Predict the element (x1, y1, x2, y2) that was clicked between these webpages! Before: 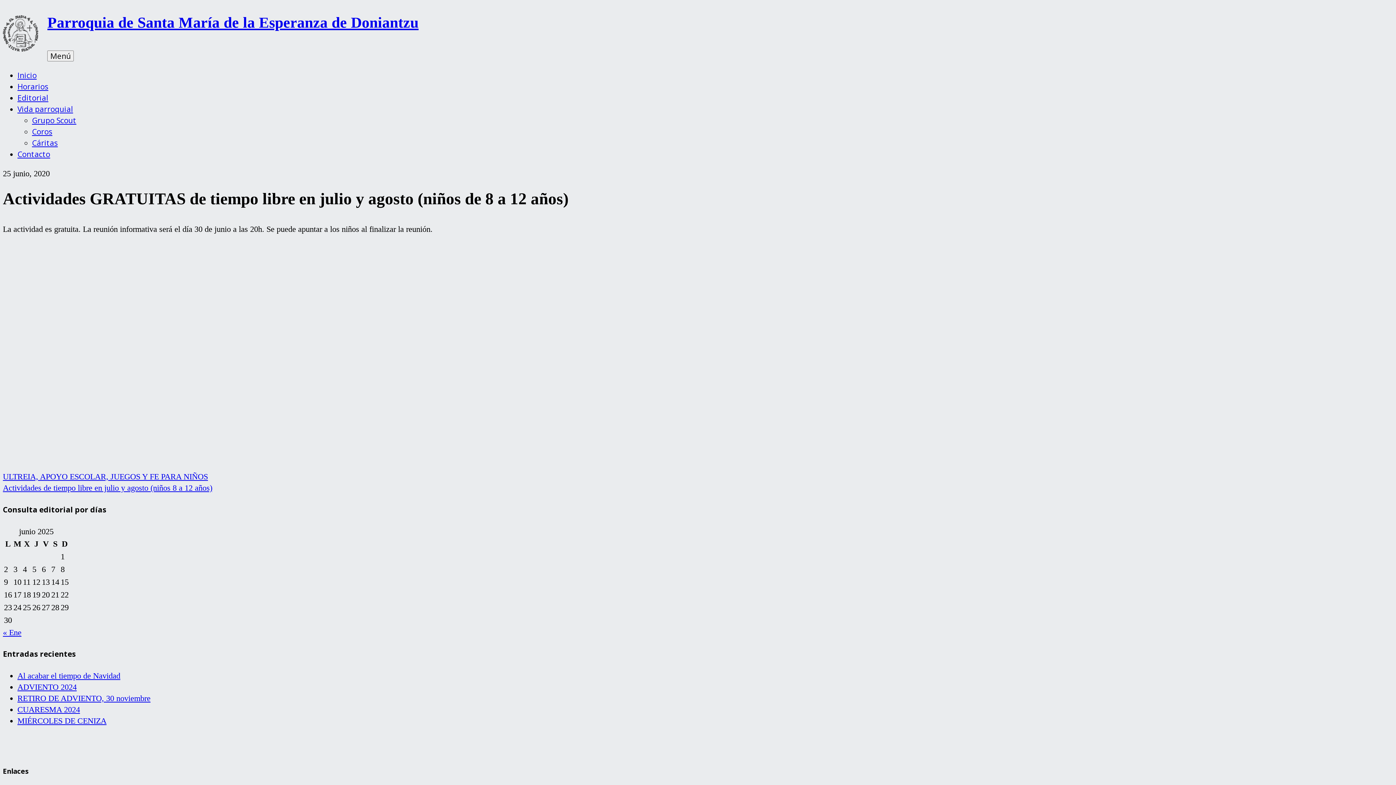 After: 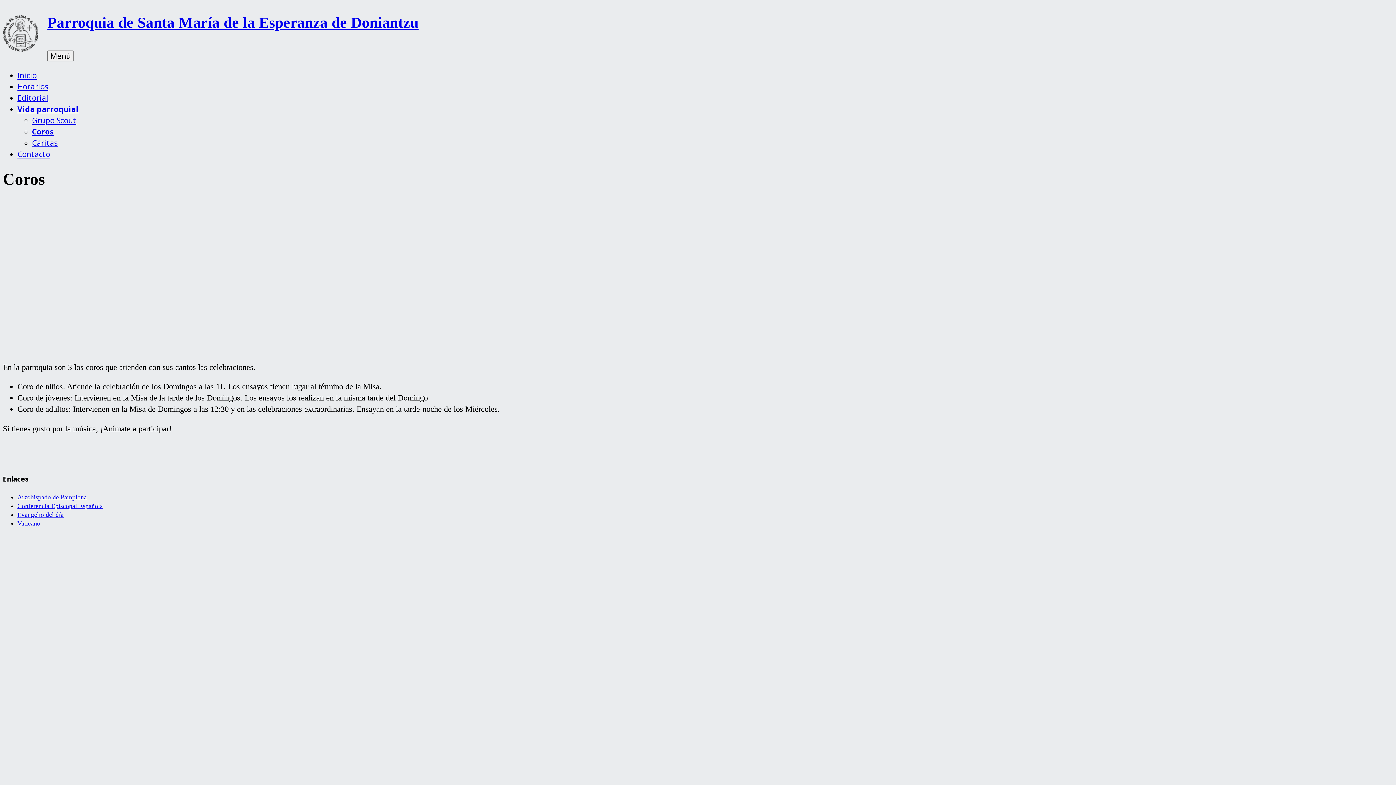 Action: bbox: (32, 126, 52, 136) label: Coros